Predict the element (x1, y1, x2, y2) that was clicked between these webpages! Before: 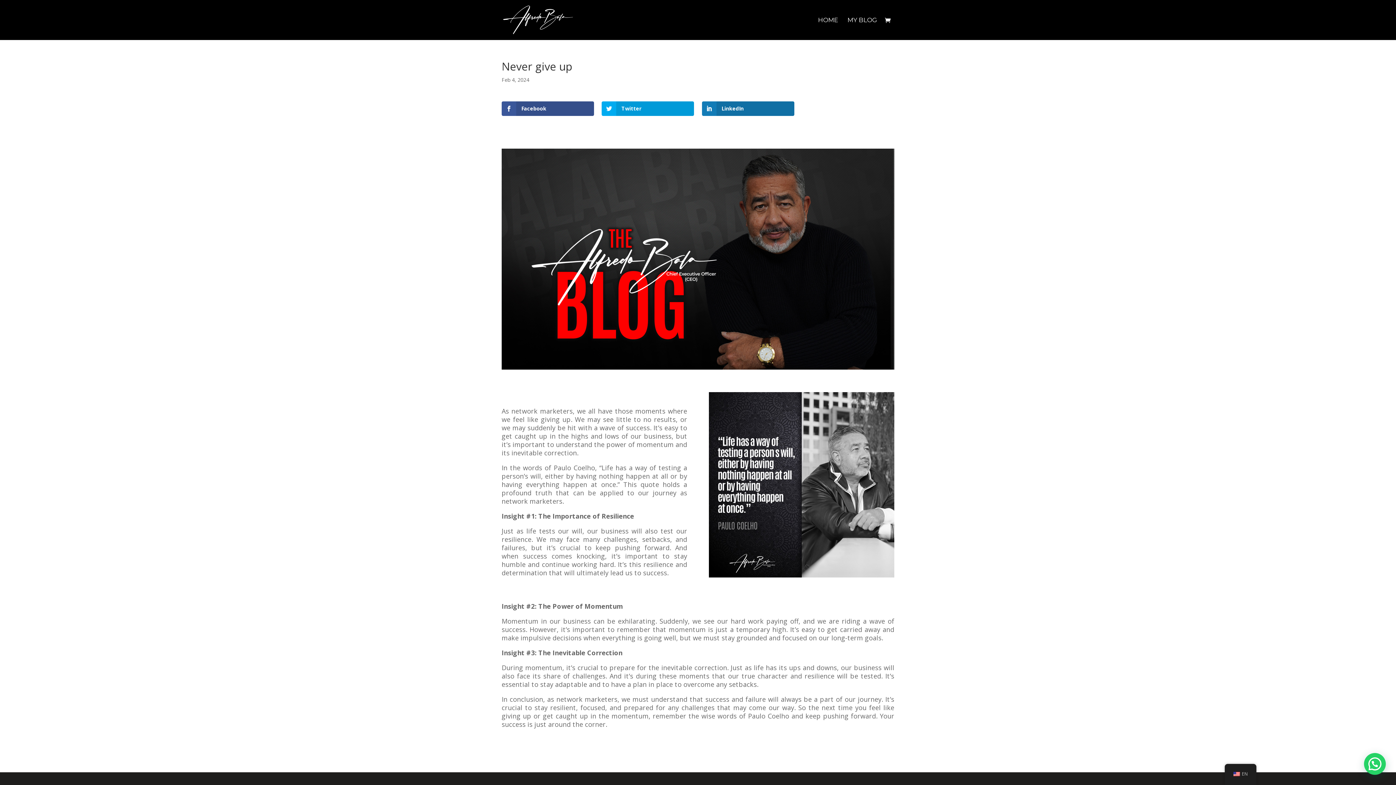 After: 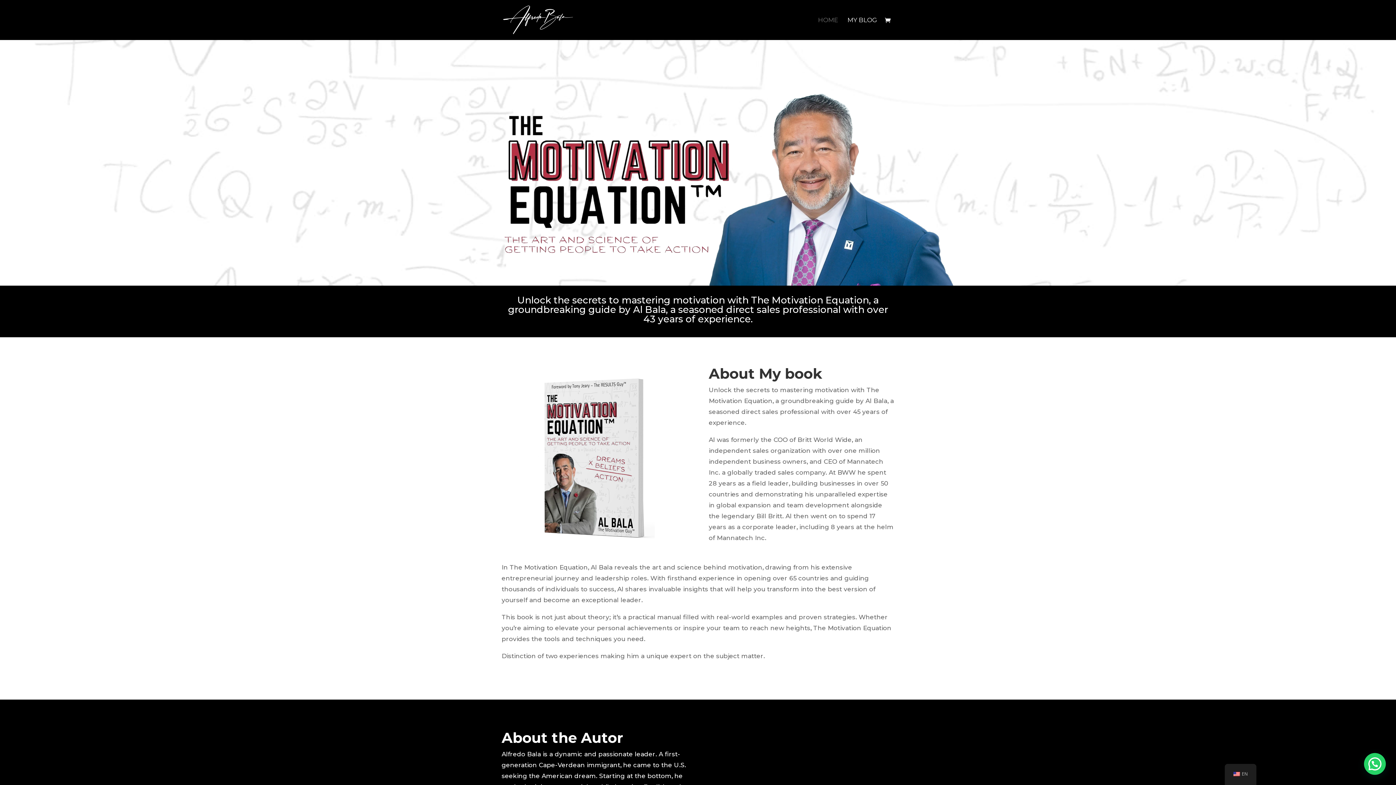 Action: label: HOME bbox: (818, 17, 838, 40)